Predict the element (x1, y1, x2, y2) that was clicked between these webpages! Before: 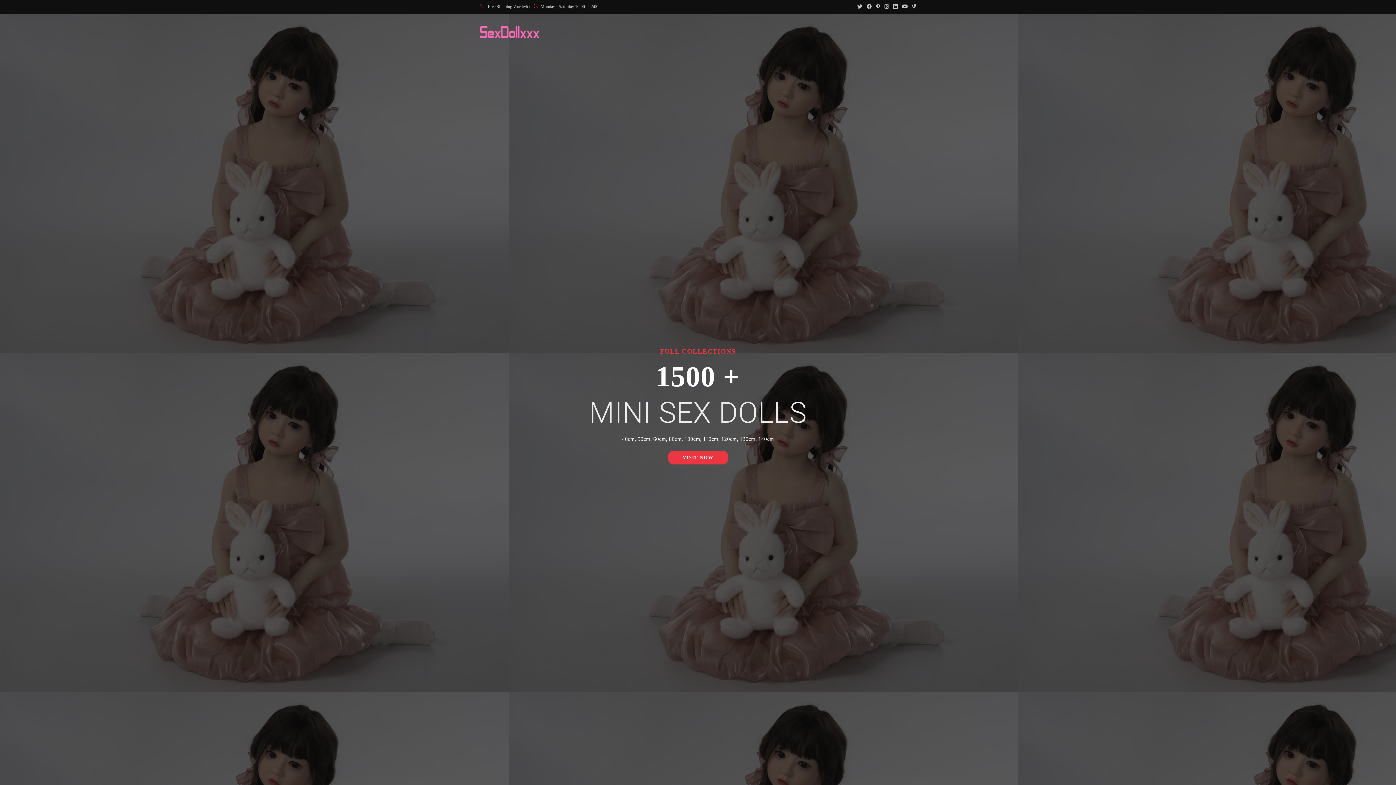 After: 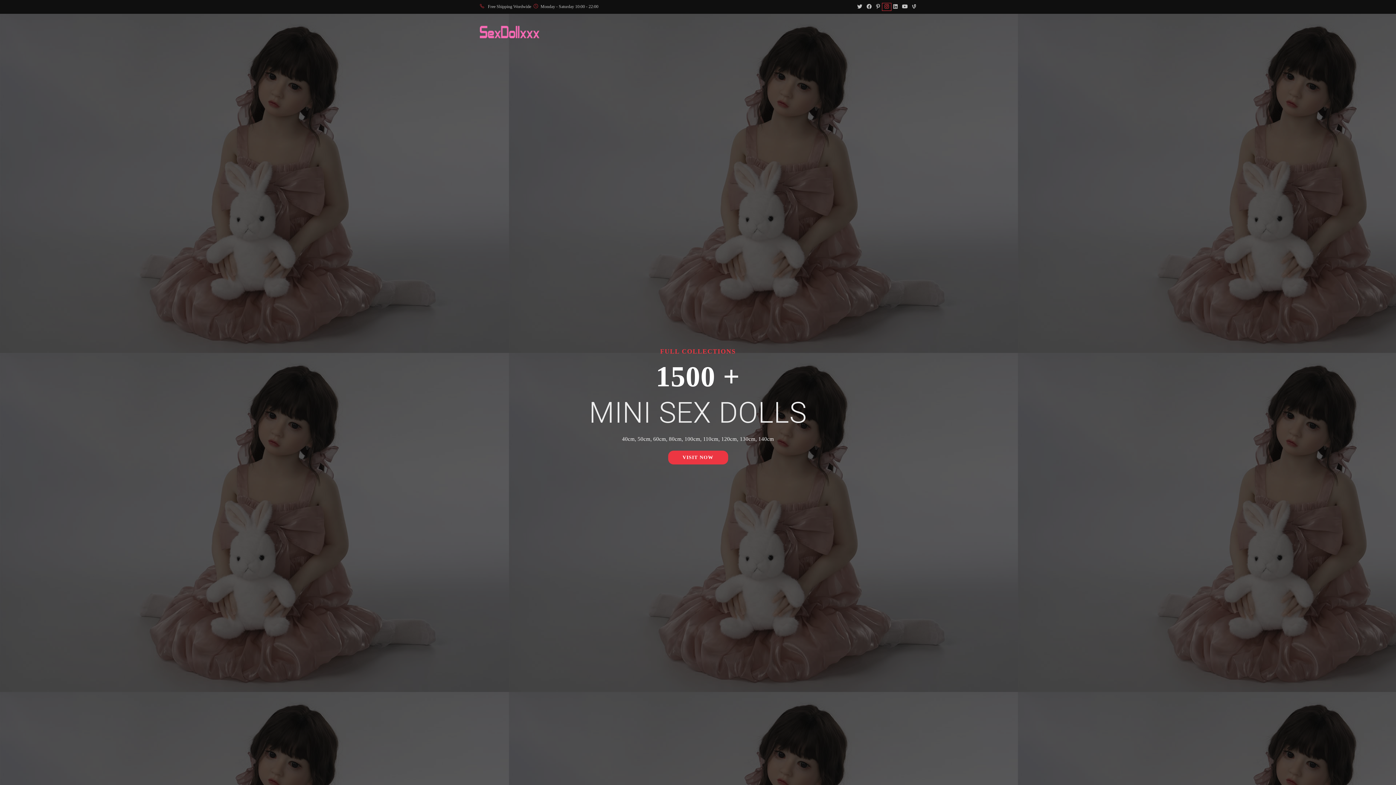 Action: label: Instagram (opens in a new tab) bbox: (882, 3, 891, 10)